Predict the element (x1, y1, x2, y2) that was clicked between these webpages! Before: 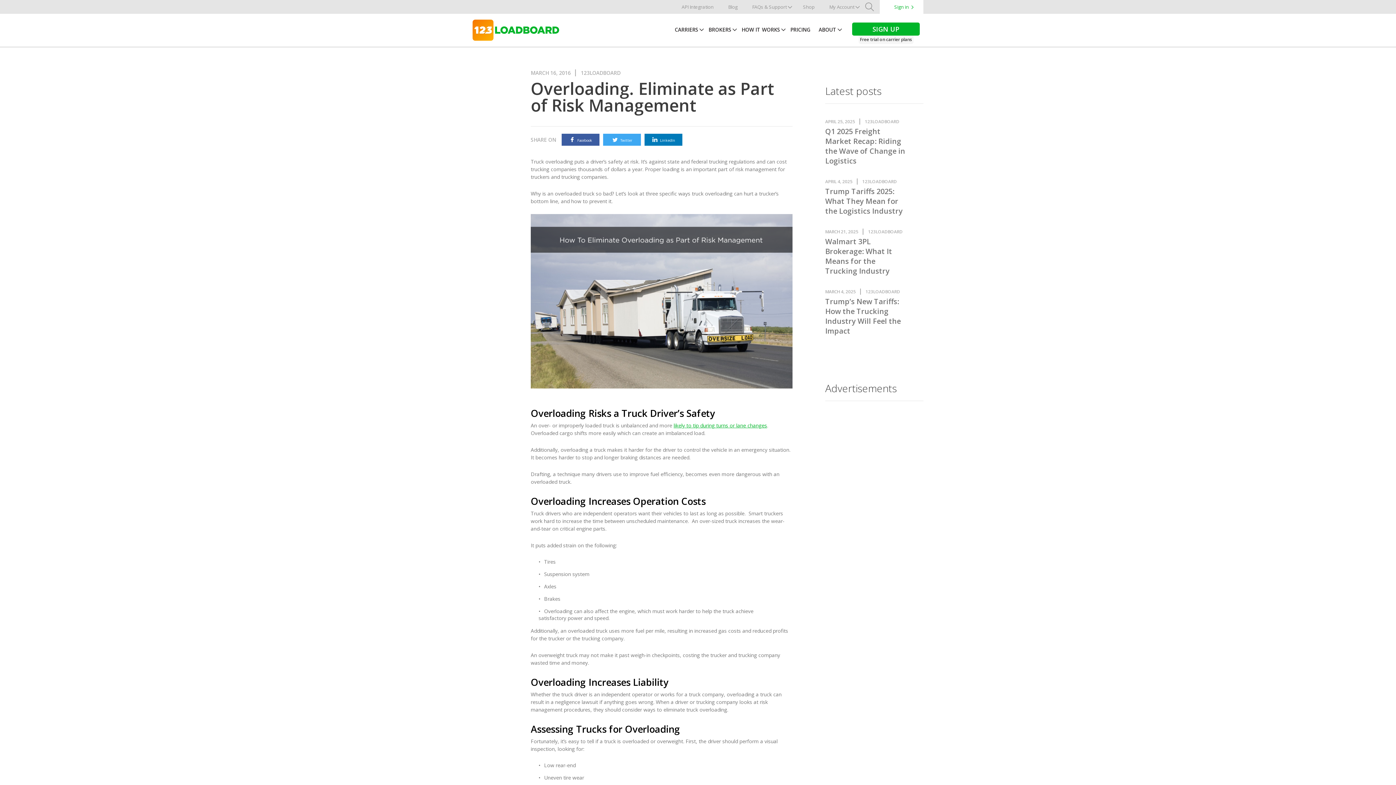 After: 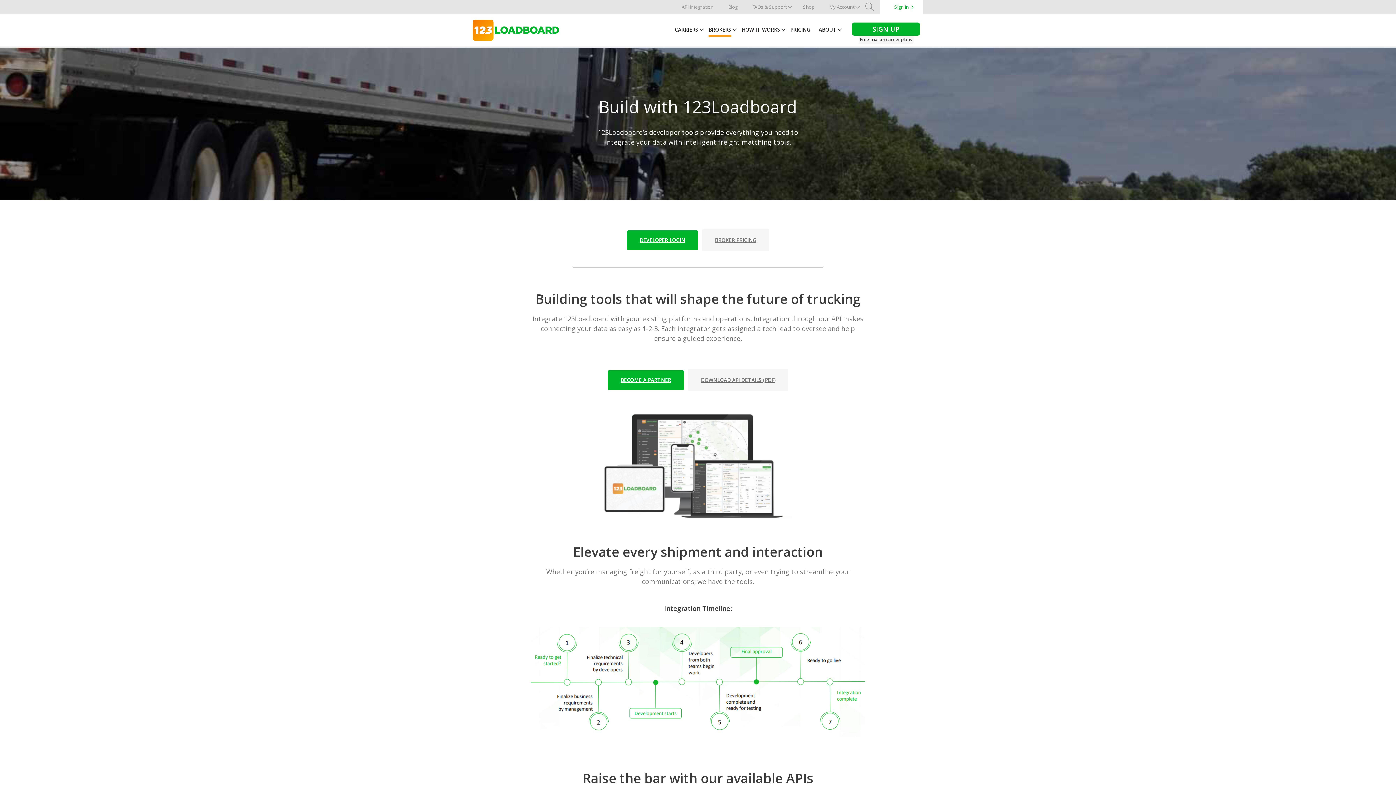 Action: label: API Integration bbox: (674, 0, 721, 13)